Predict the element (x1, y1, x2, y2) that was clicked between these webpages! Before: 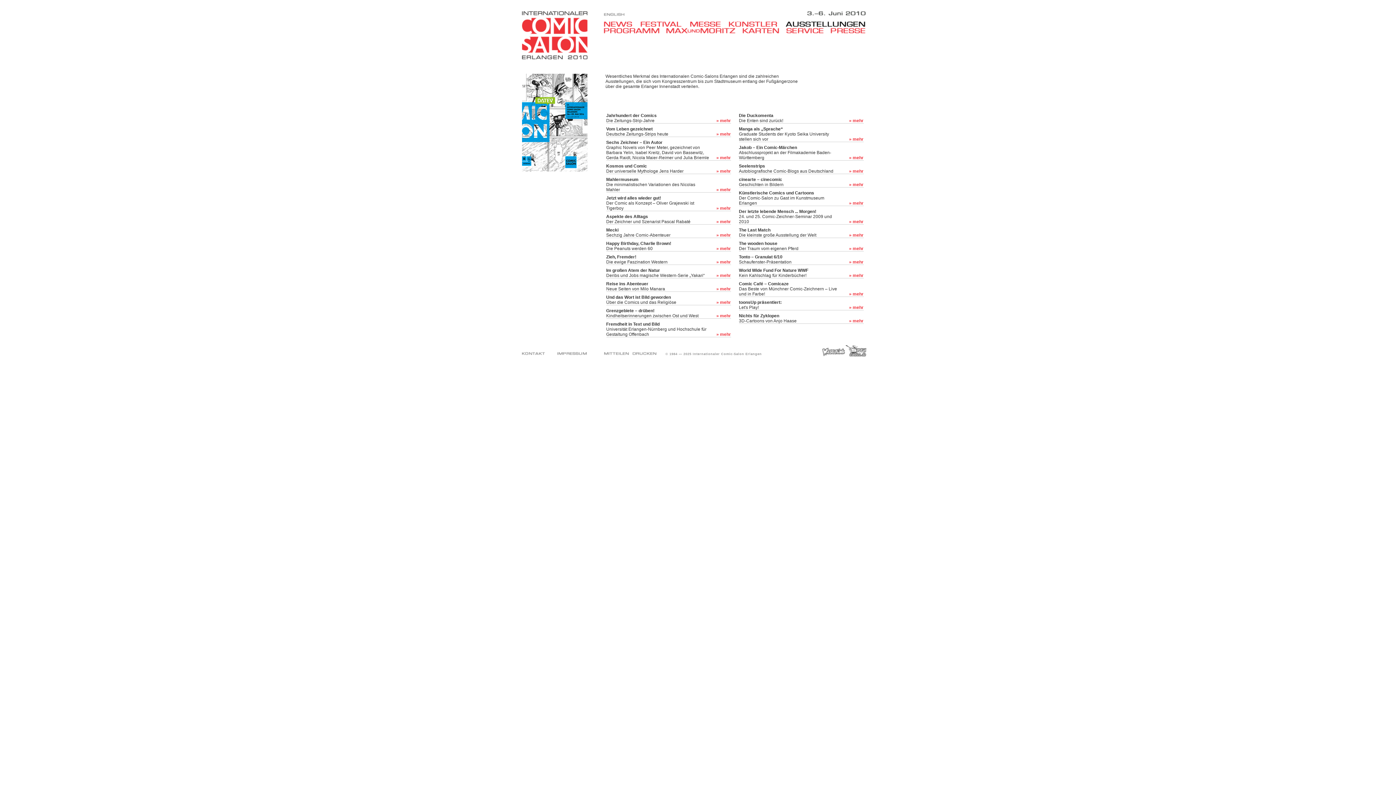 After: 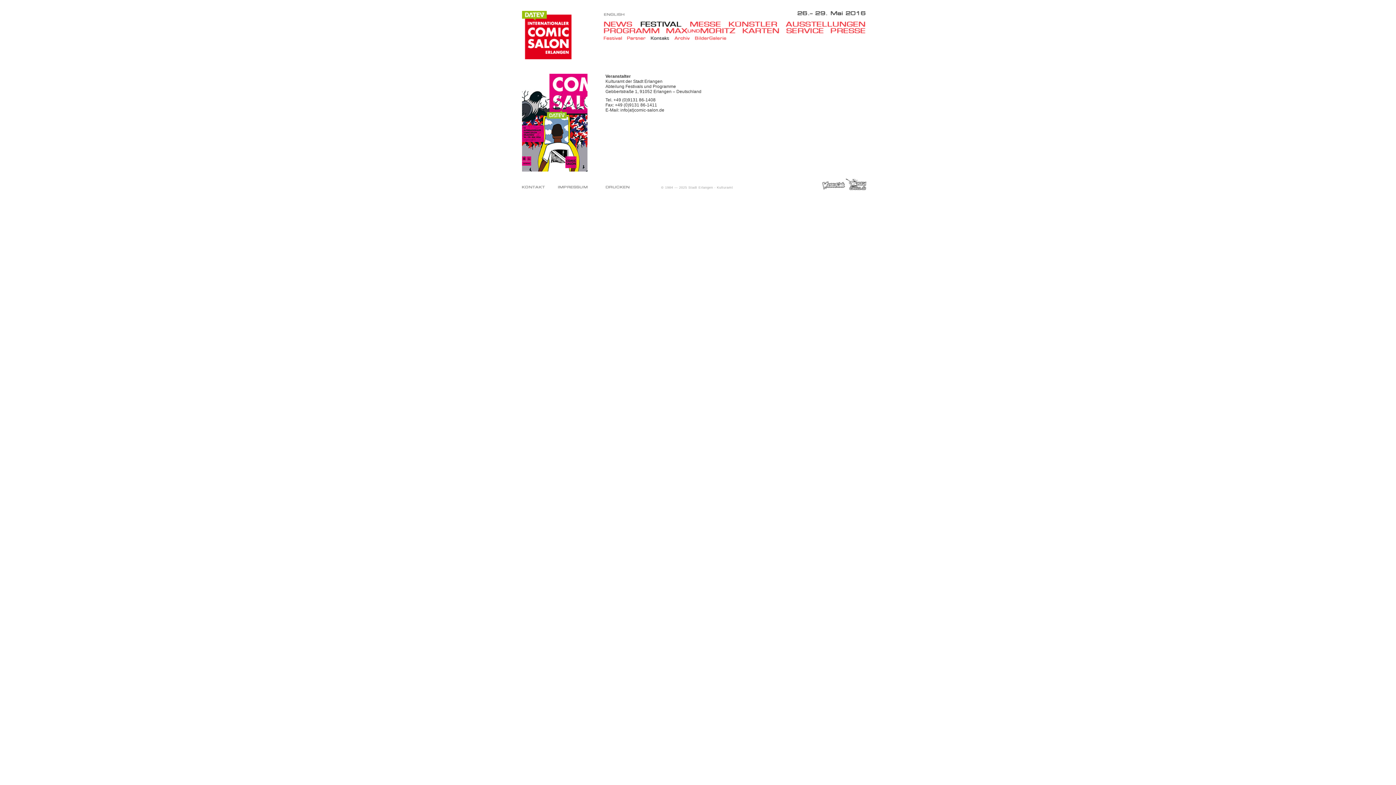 Action: bbox: (522, 351, 544, 356)